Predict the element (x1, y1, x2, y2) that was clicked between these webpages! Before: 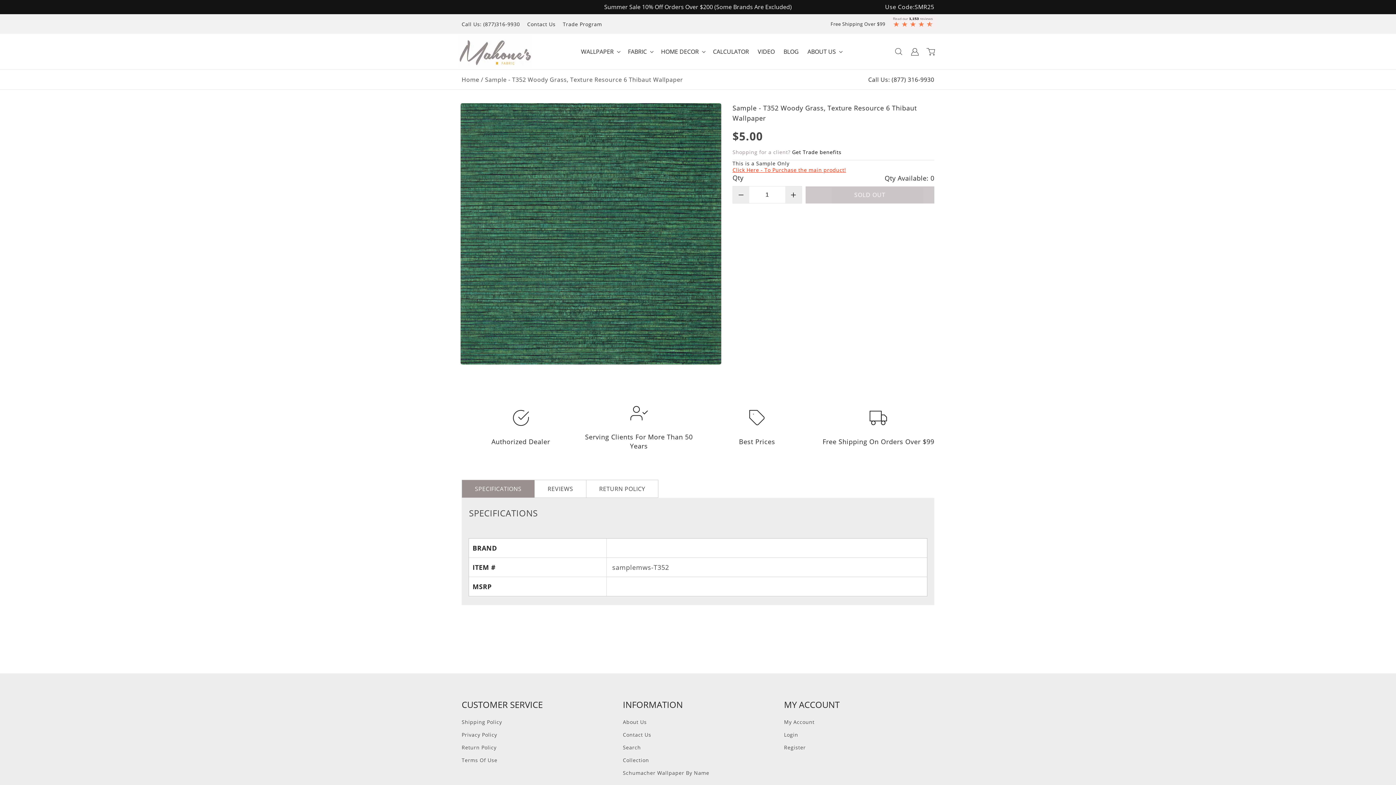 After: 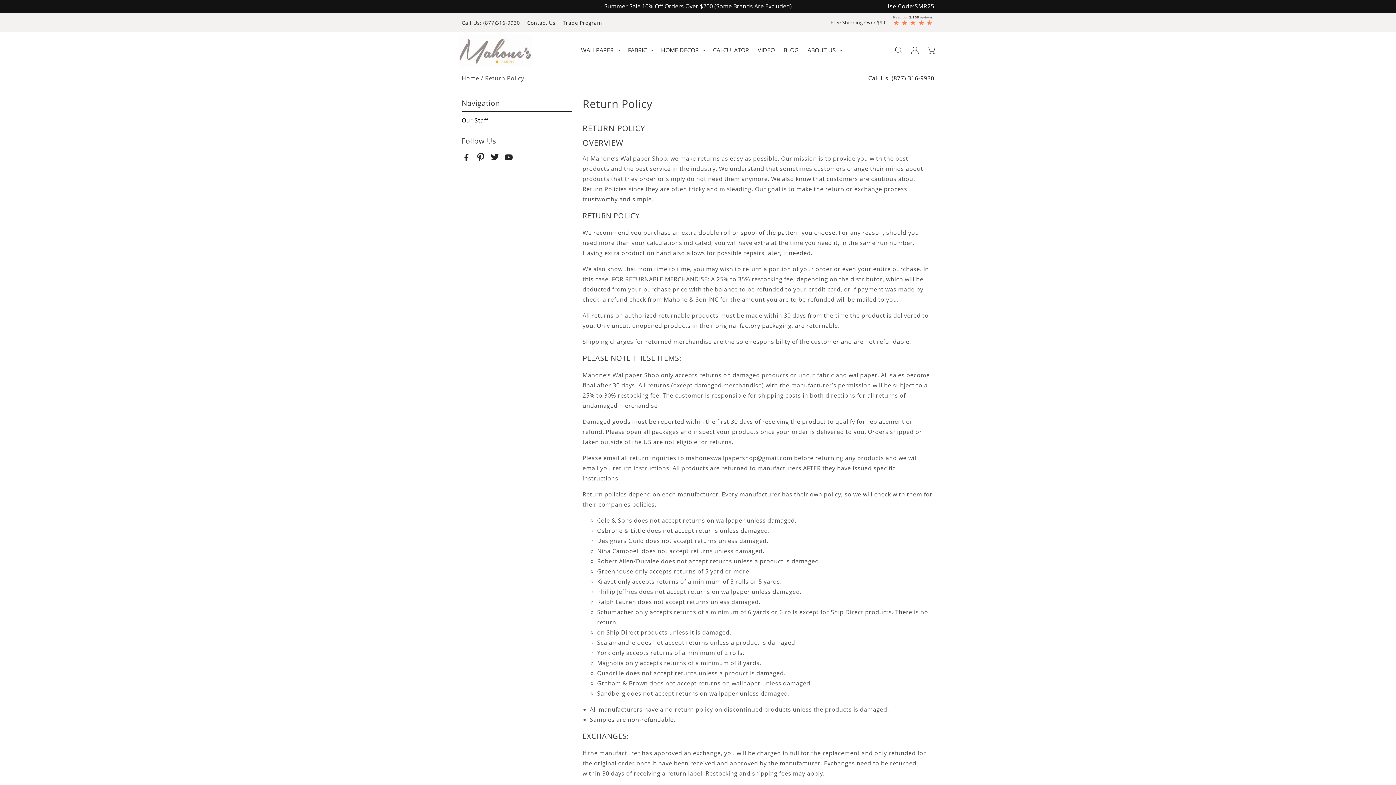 Action: label: Go to /pages/return-policy bbox: (461, 741, 496, 754)